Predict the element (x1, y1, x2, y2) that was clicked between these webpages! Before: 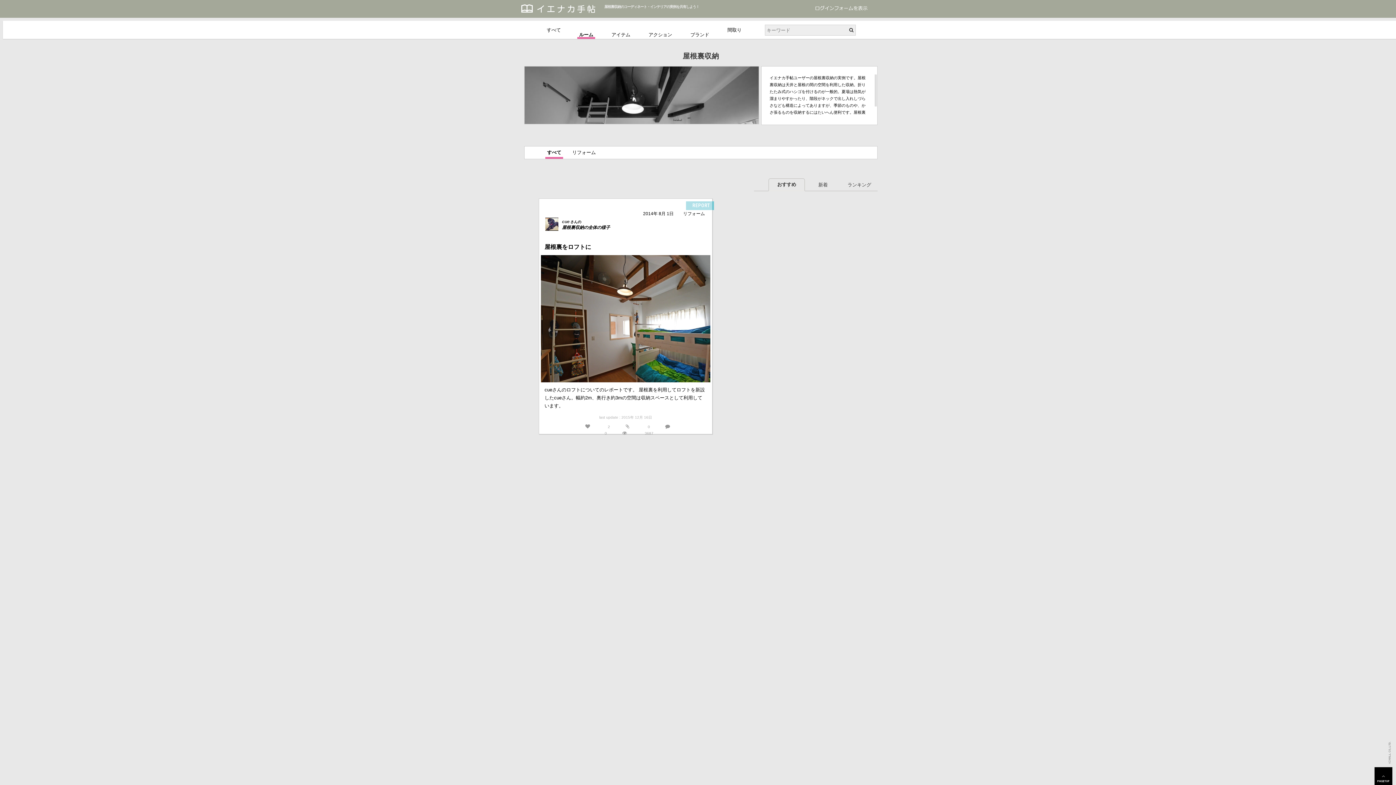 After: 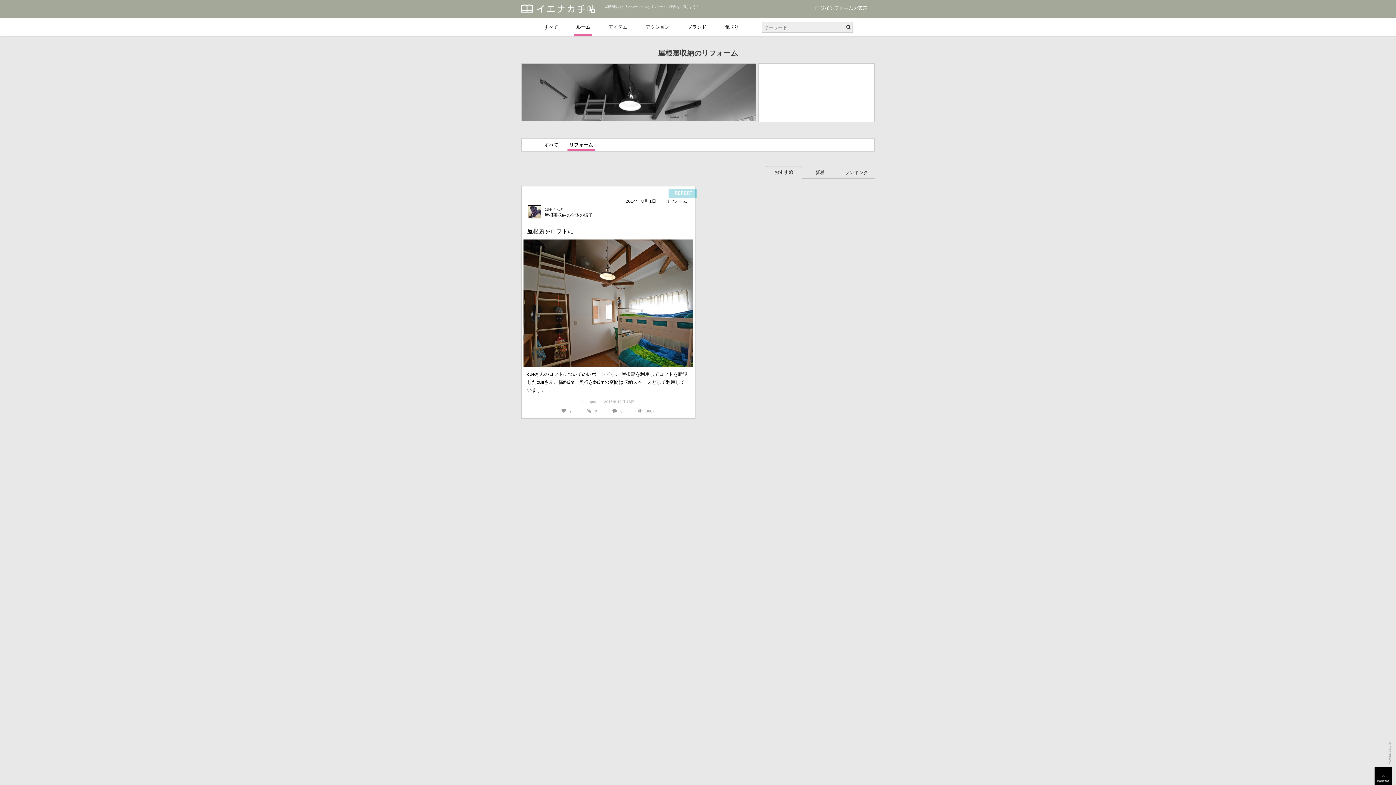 Action: bbox: (572, 148, 596, 158) label: リフォーム